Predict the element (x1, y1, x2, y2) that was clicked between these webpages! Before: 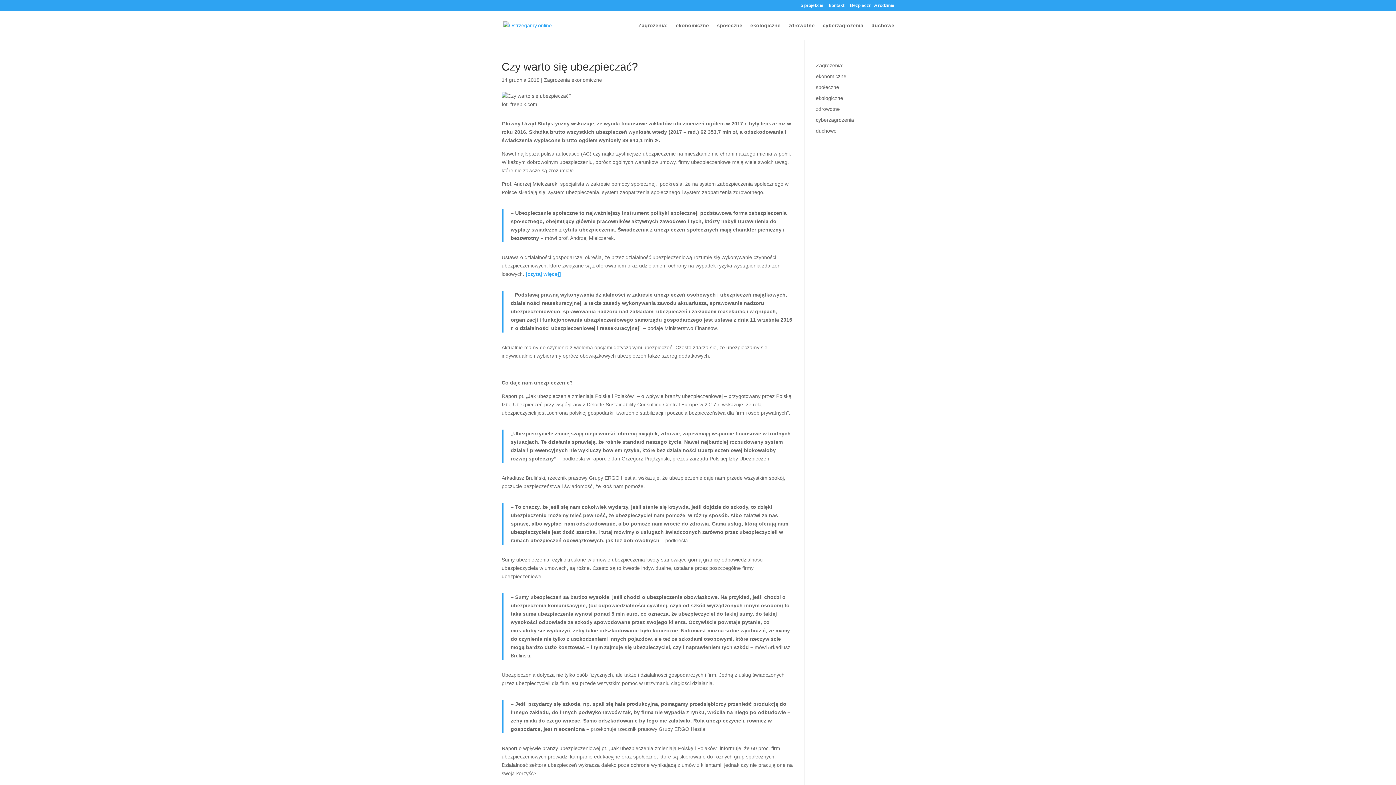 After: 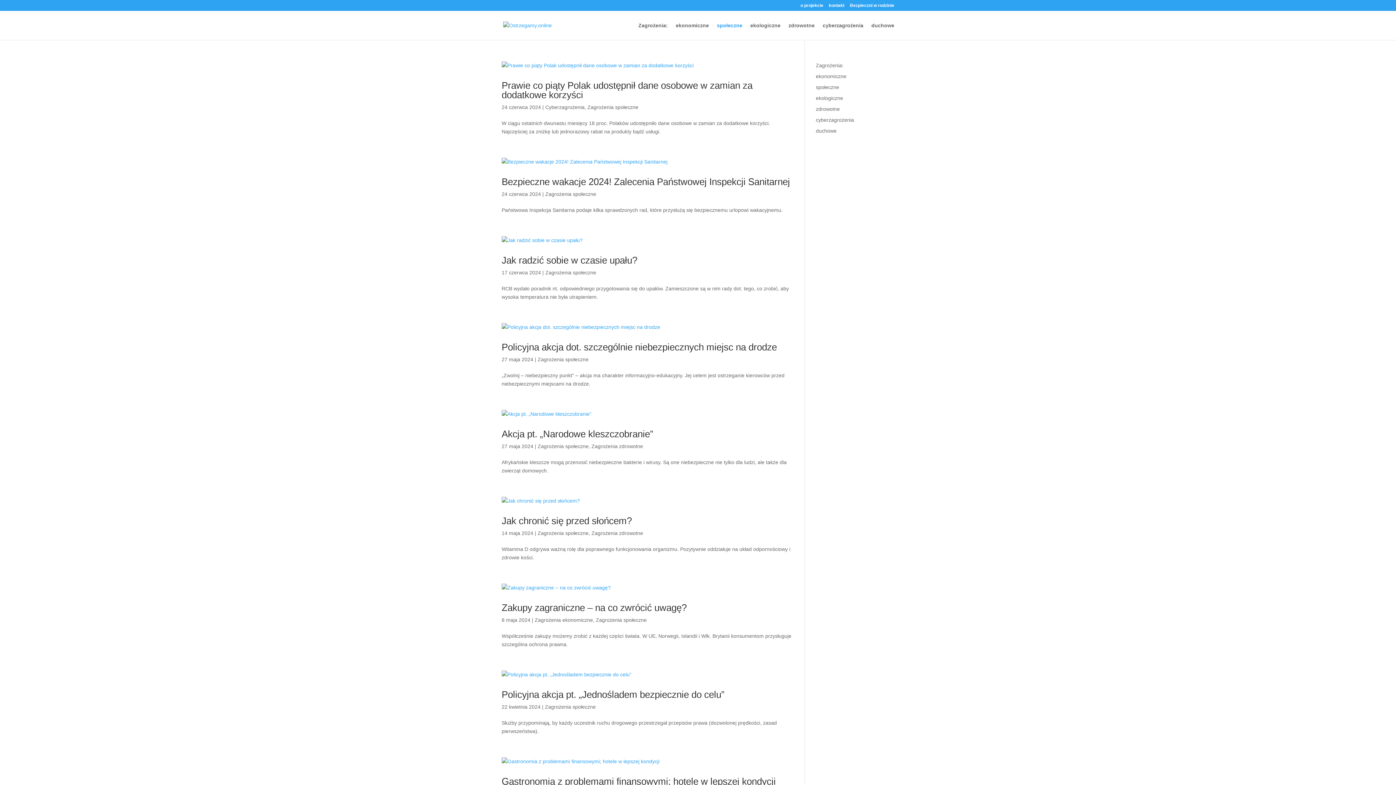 Action: bbox: (717, 22, 742, 40) label: społeczne